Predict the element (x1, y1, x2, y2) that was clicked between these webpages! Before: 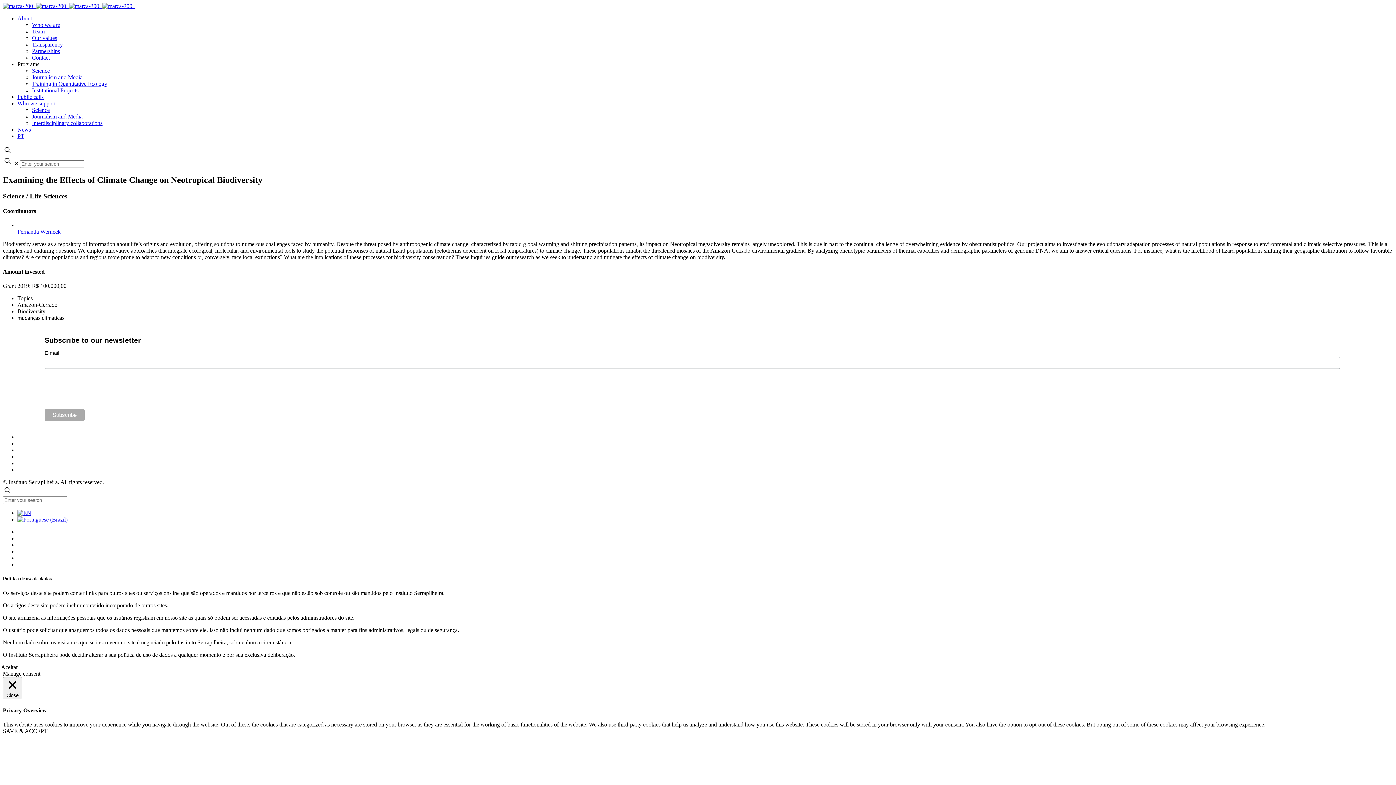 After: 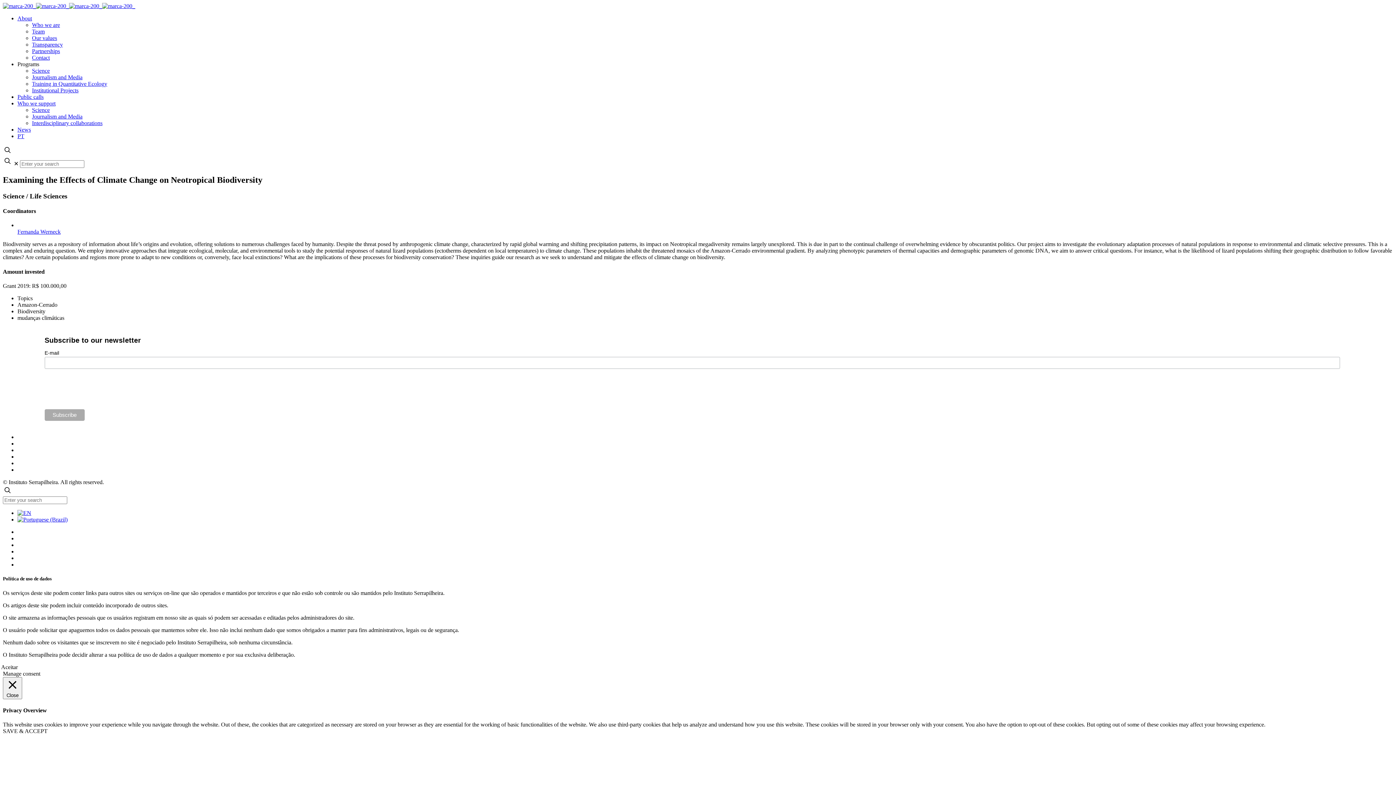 Action: bbox: (2, 149, 12, 156)